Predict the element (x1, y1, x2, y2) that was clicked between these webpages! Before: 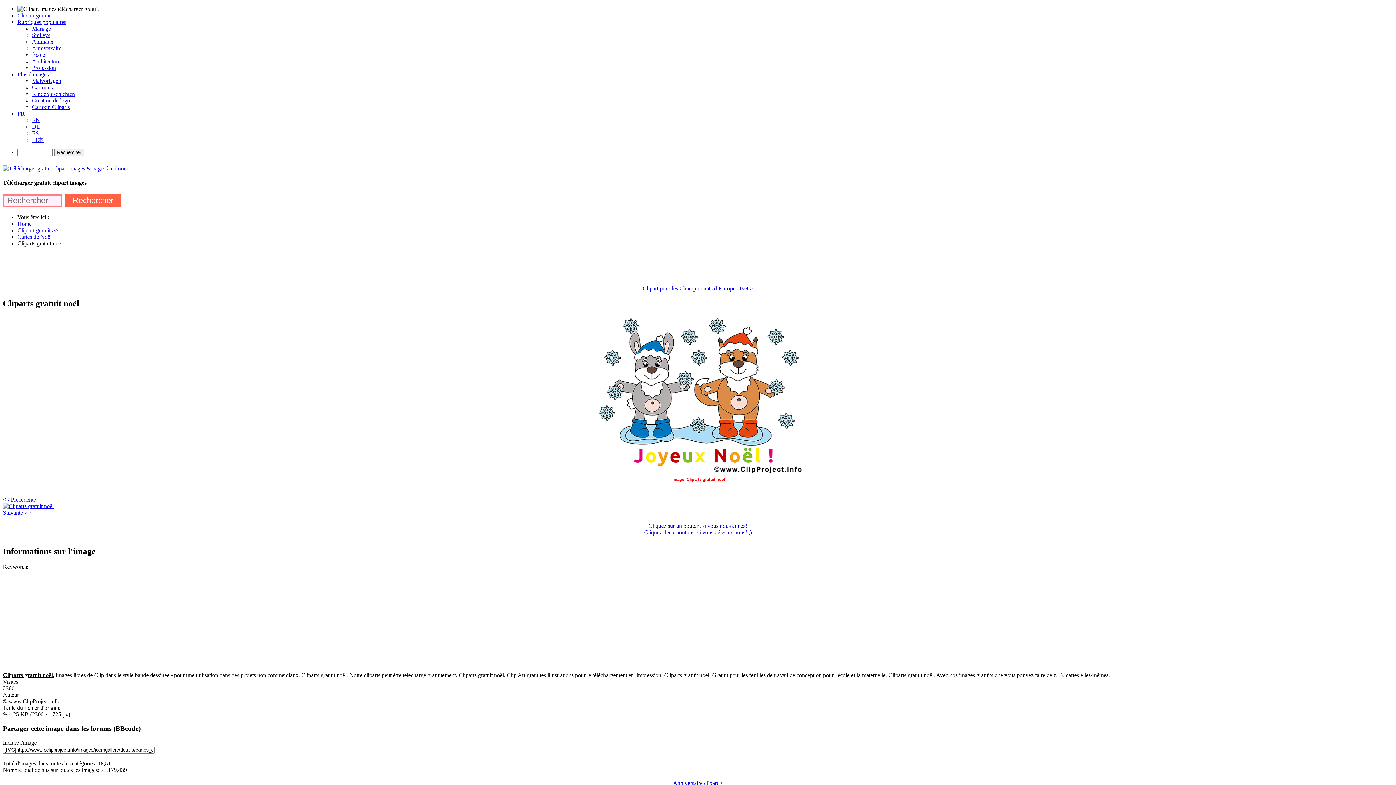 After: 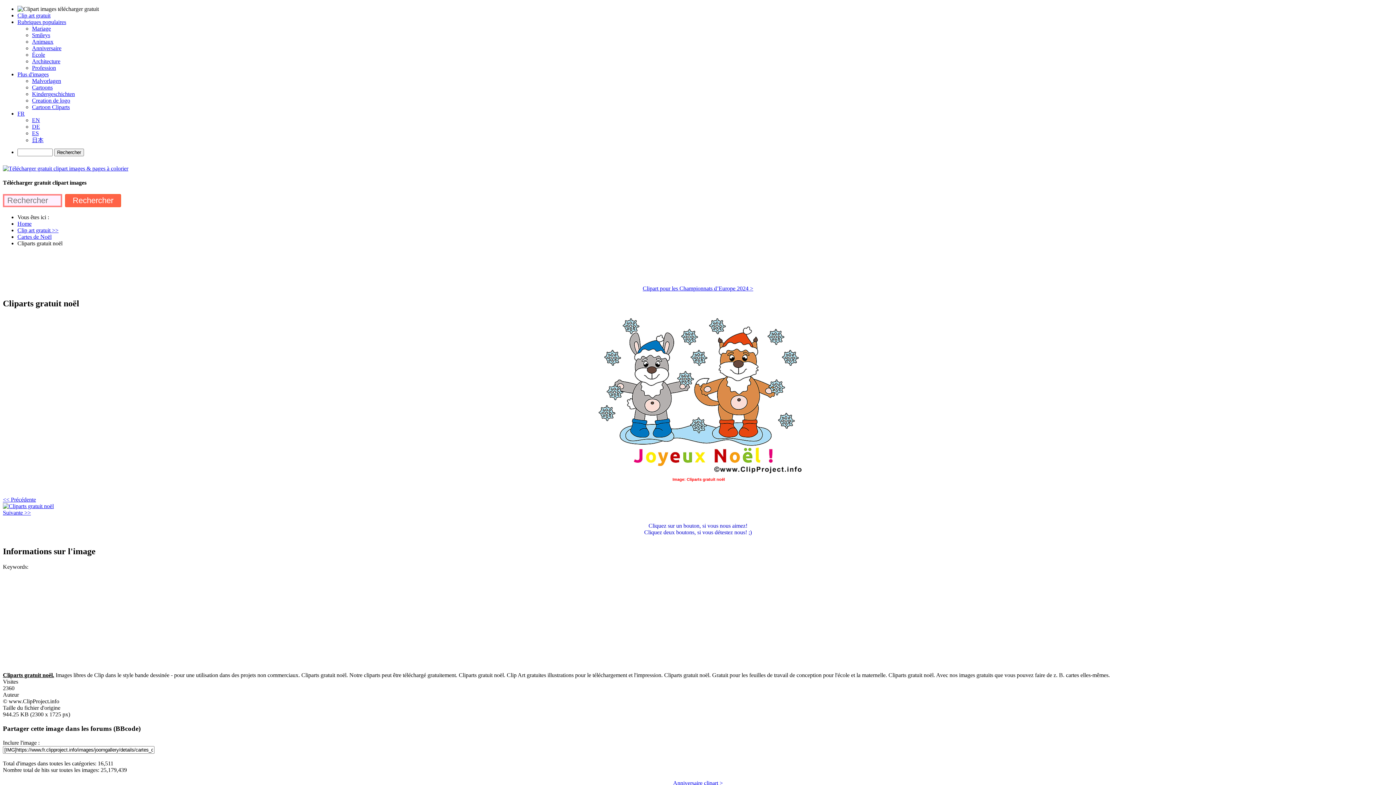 Action: label: Cartoons bbox: (32, 84, 52, 90)